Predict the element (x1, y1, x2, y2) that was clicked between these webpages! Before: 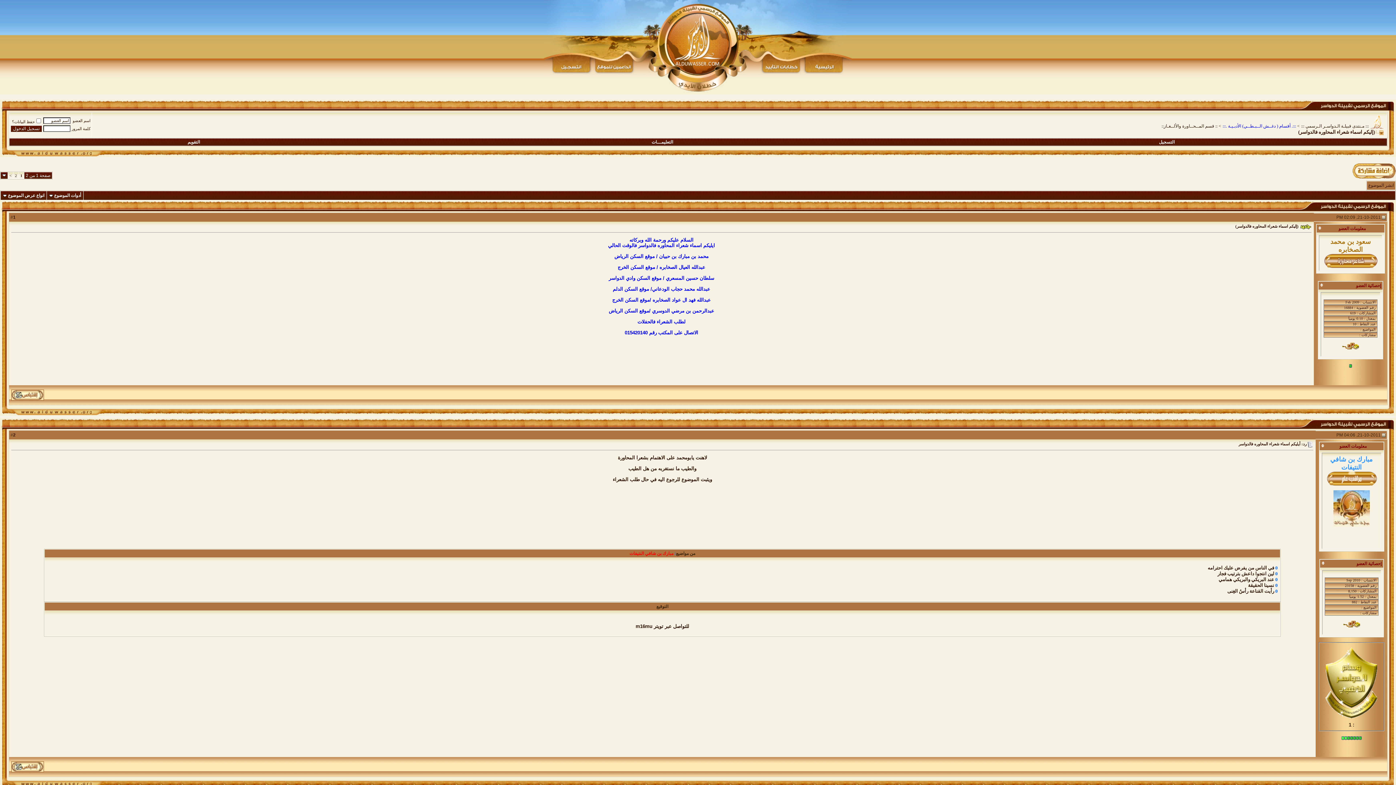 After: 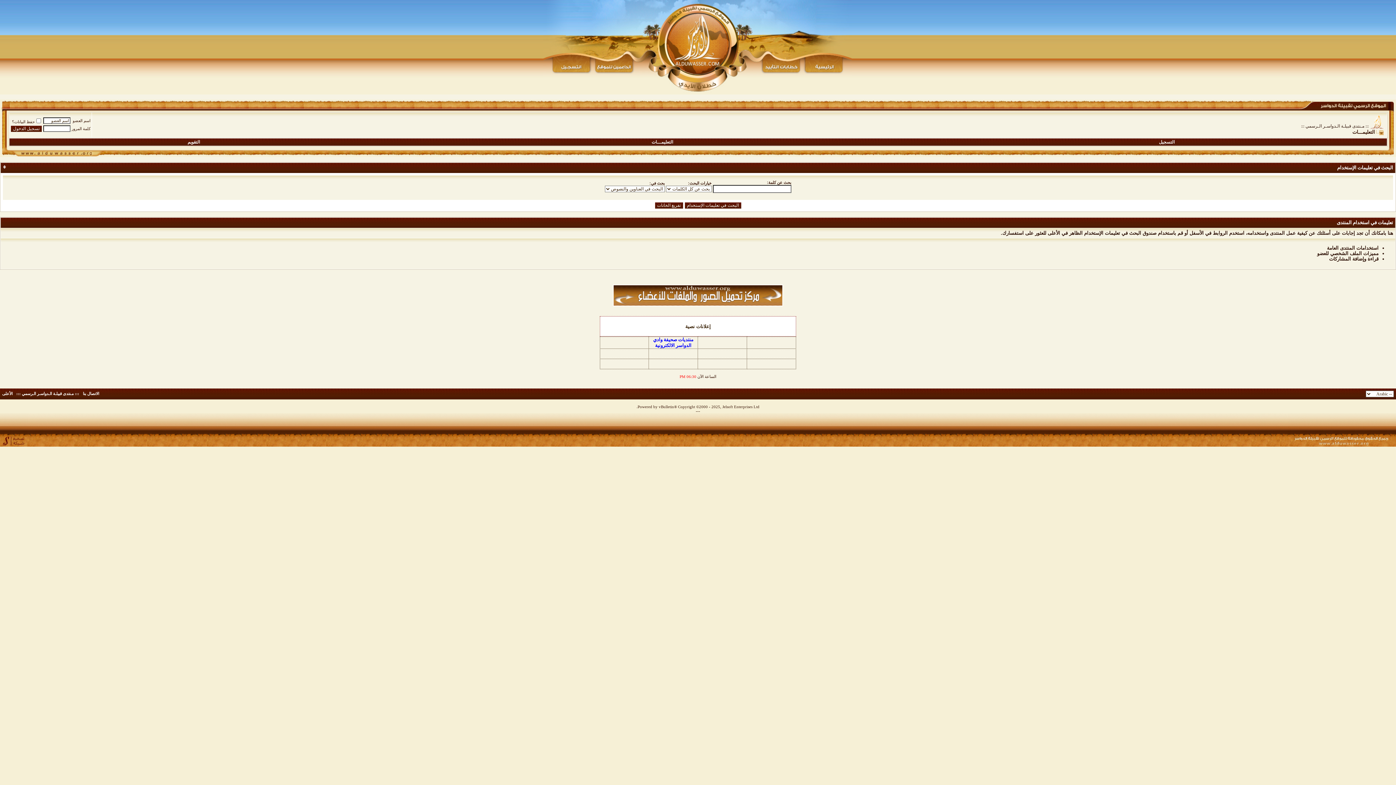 Action: label: التعليمـــات bbox: (651, 139, 673, 144)